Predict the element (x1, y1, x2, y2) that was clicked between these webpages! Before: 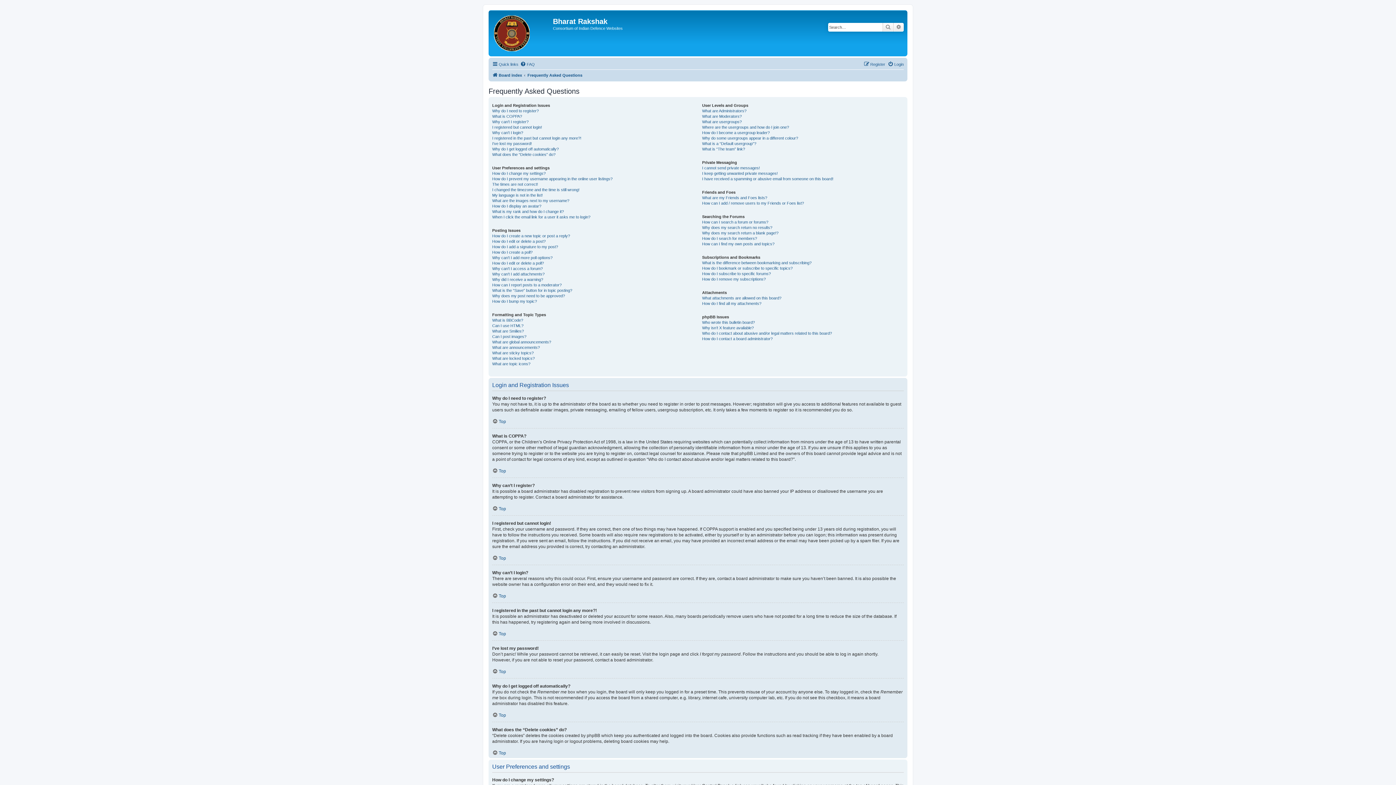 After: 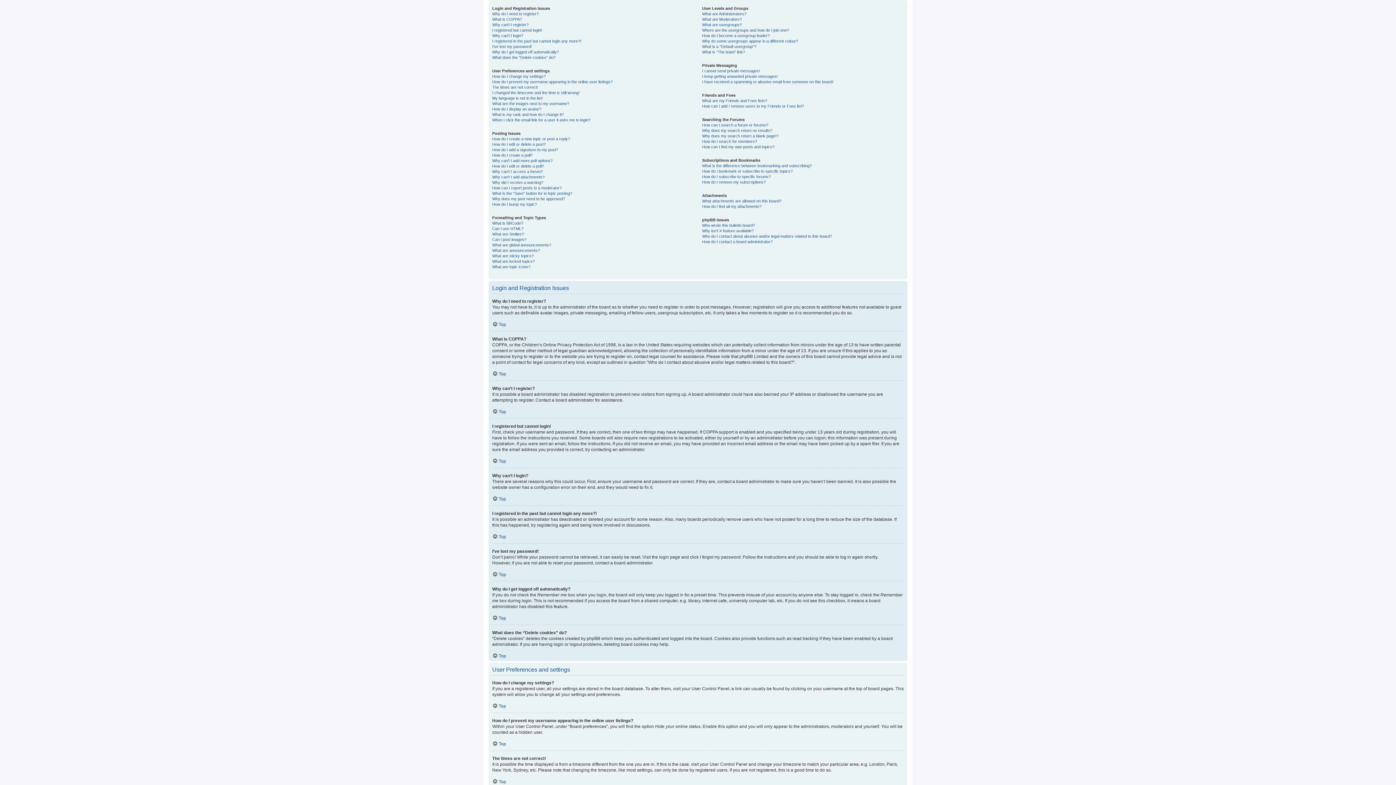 Action: bbox: (492, 468, 506, 473) label: Top